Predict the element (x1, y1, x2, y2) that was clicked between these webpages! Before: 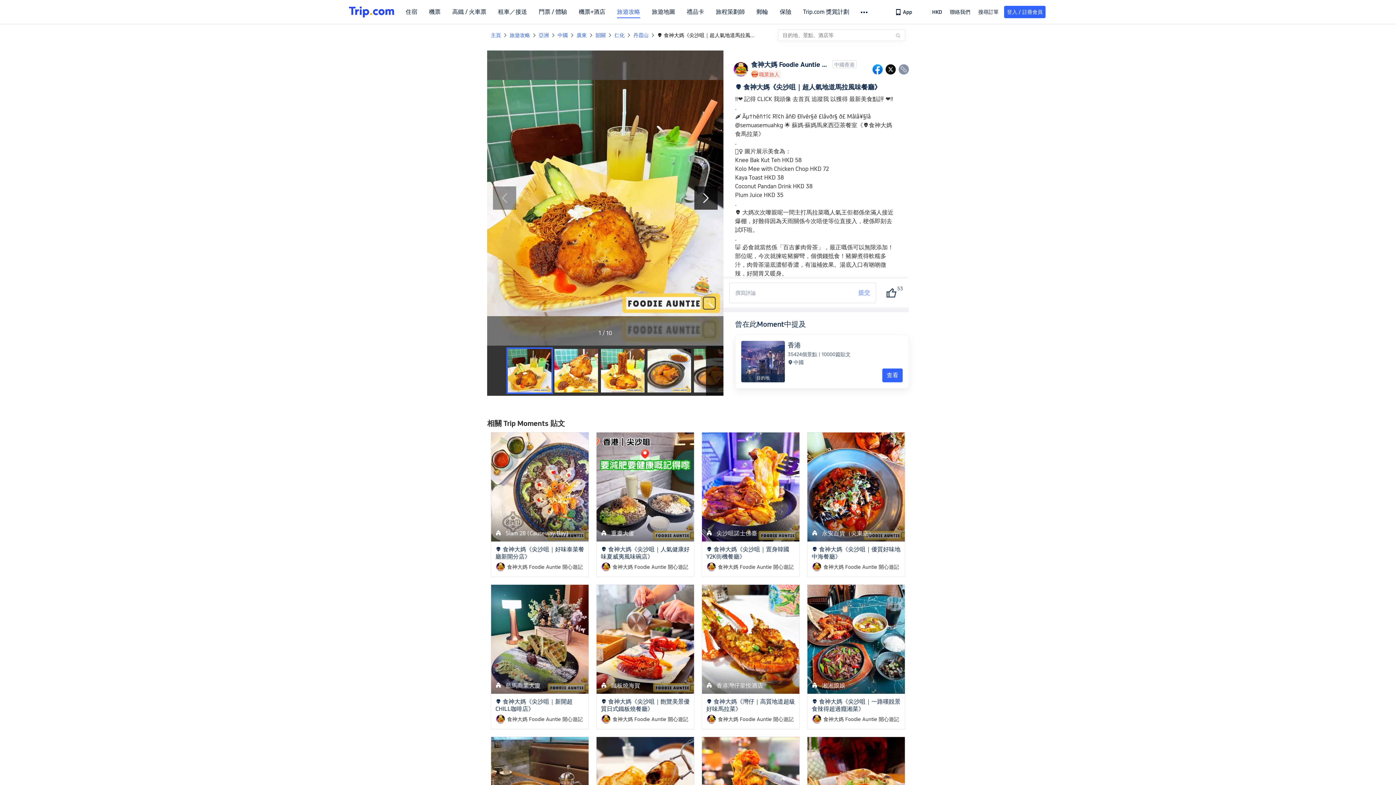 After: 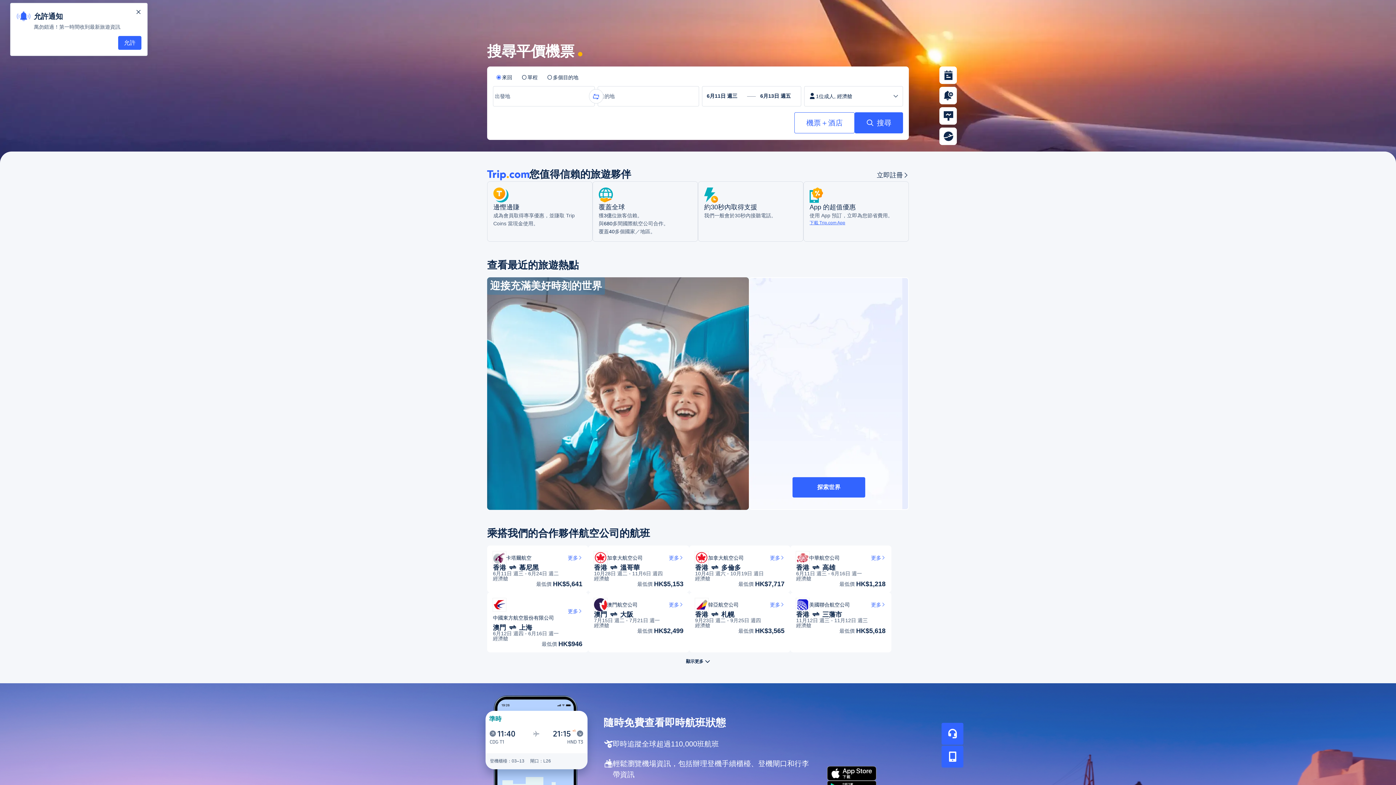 Action: bbox: (429, 8, 440, 21) label: 機票